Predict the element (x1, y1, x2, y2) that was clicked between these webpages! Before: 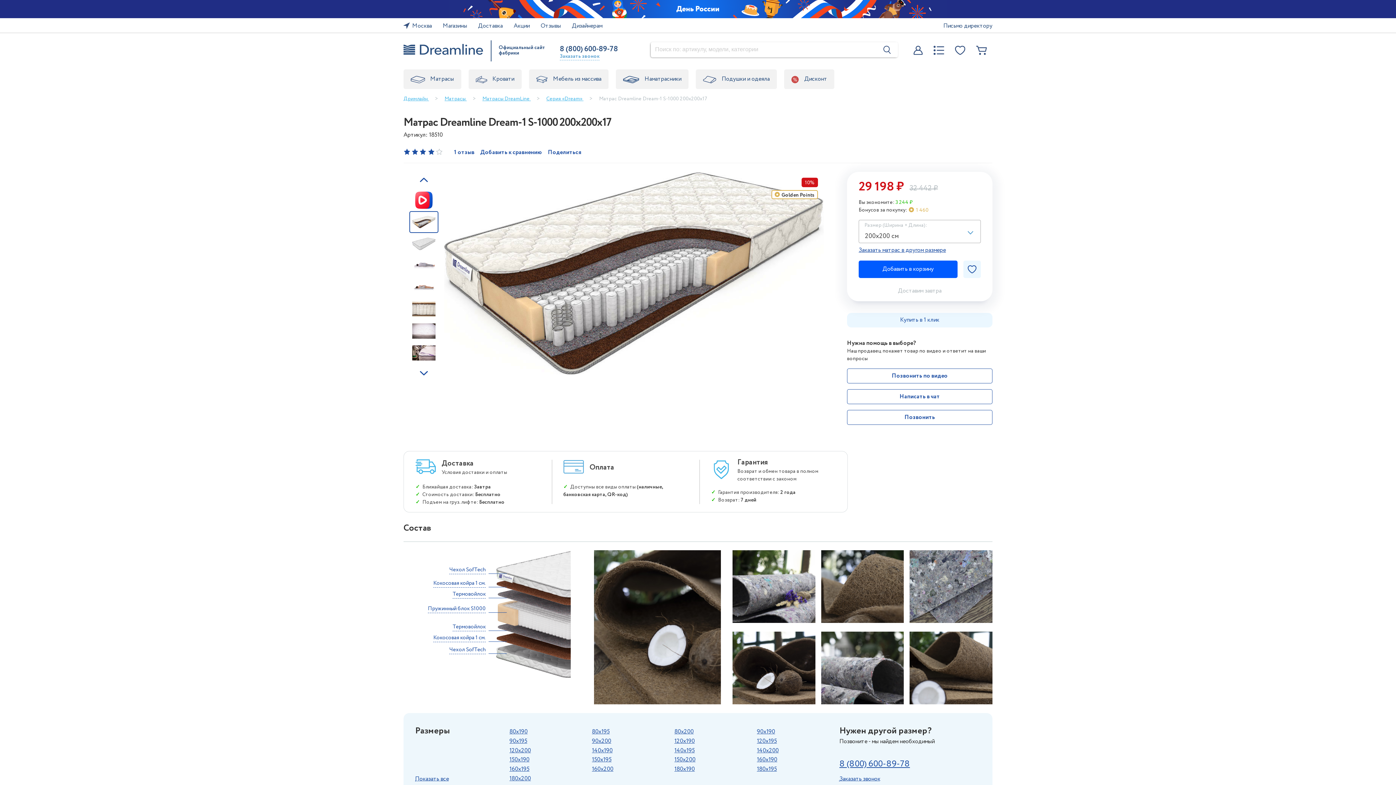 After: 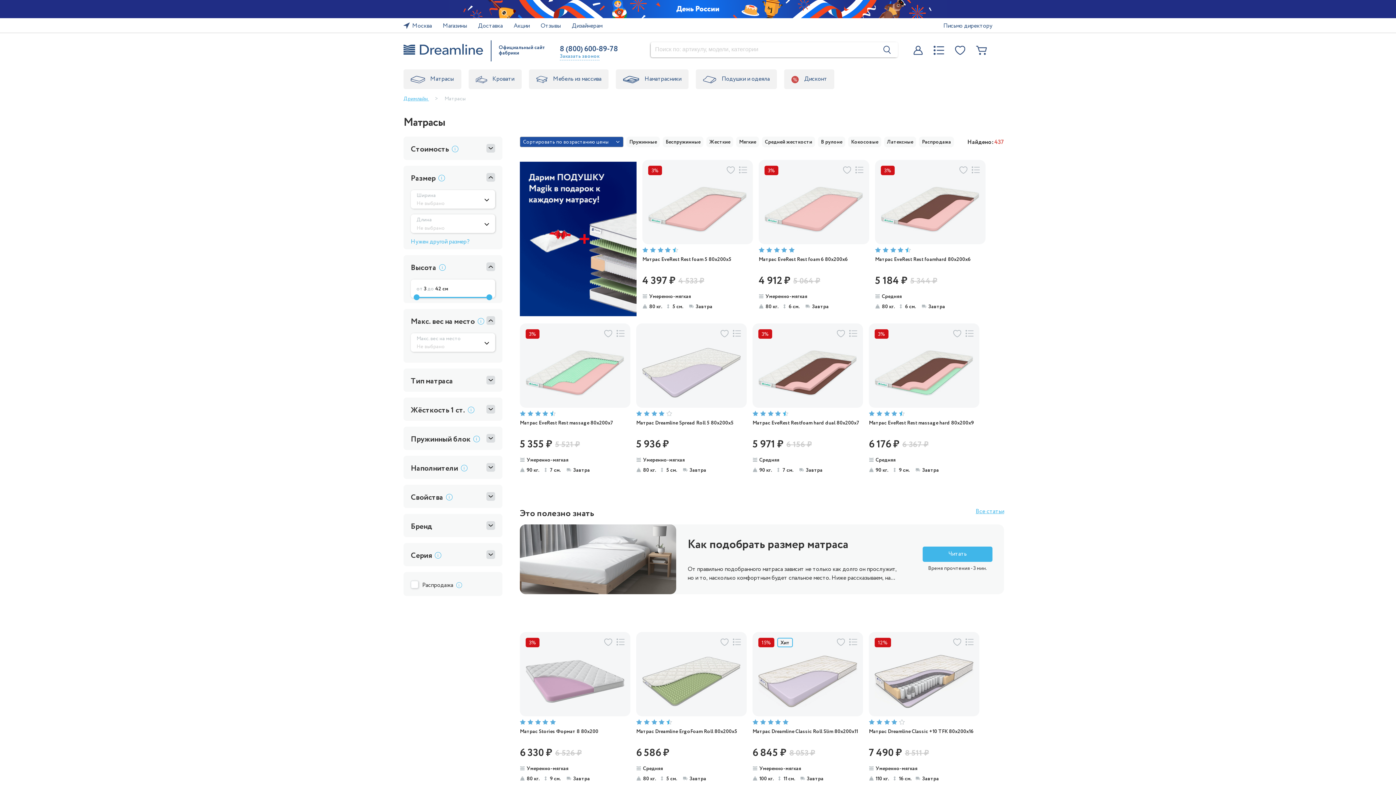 Action: label: Матрасы  bbox: (444, 96, 466, 101)